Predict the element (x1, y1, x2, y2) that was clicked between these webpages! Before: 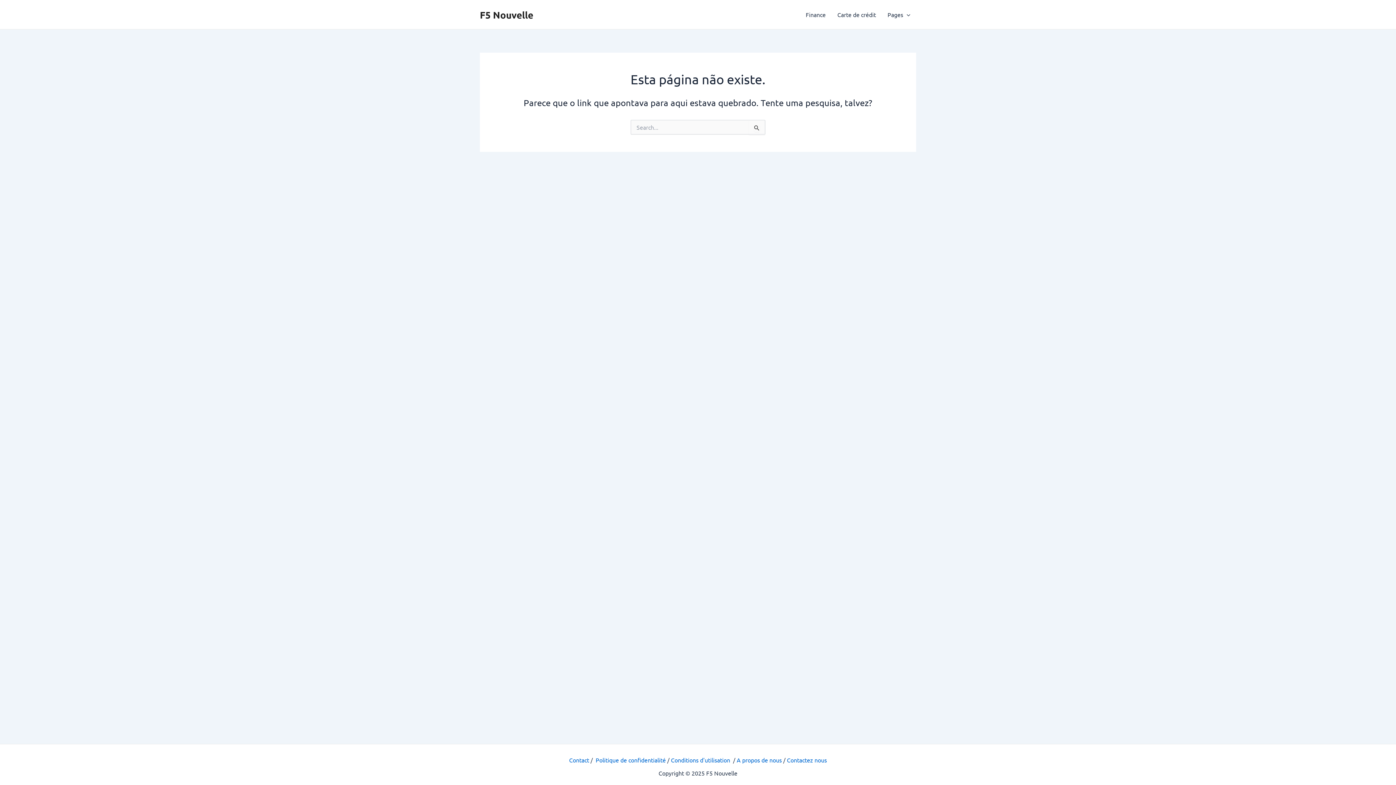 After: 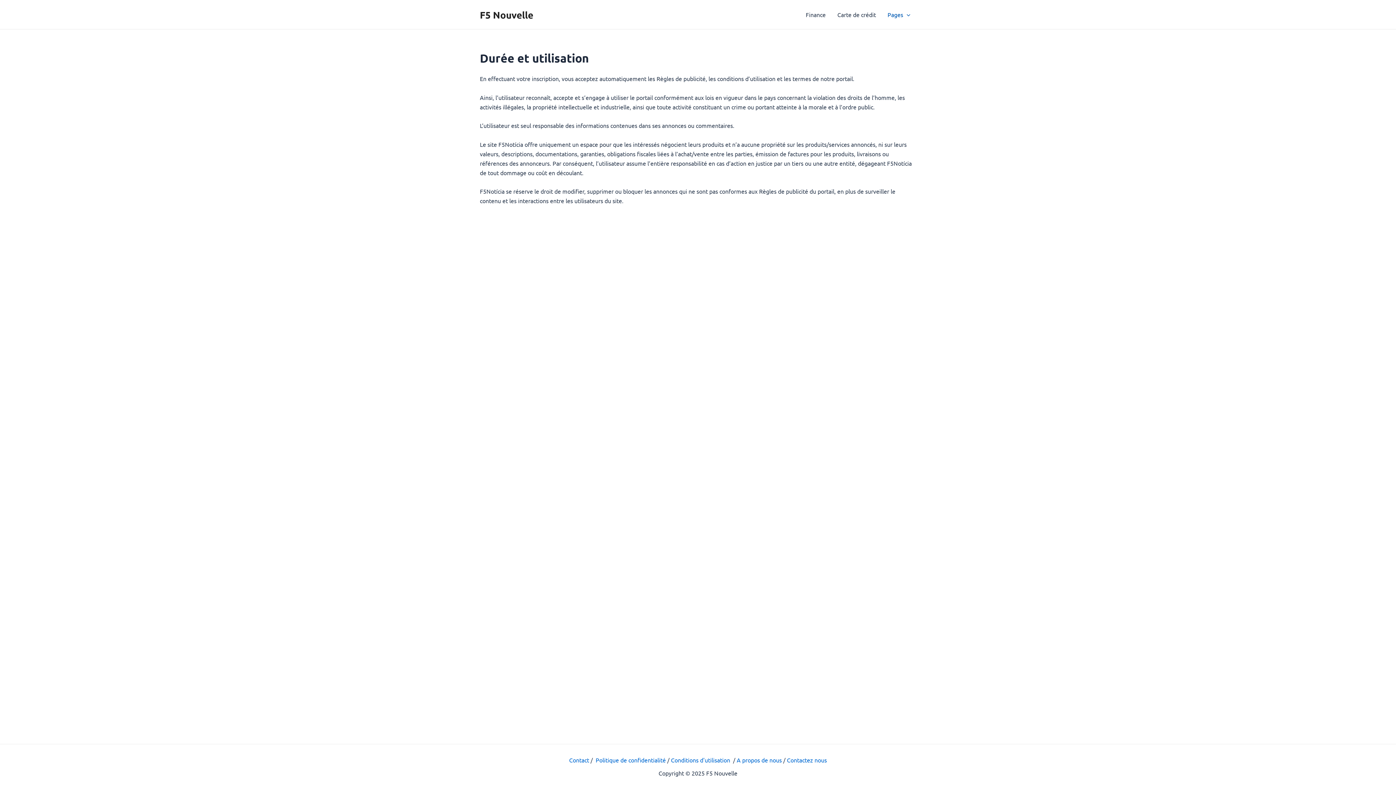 Action: label: Conditions d'utilisation  bbox: (671, 756, 731, 764)